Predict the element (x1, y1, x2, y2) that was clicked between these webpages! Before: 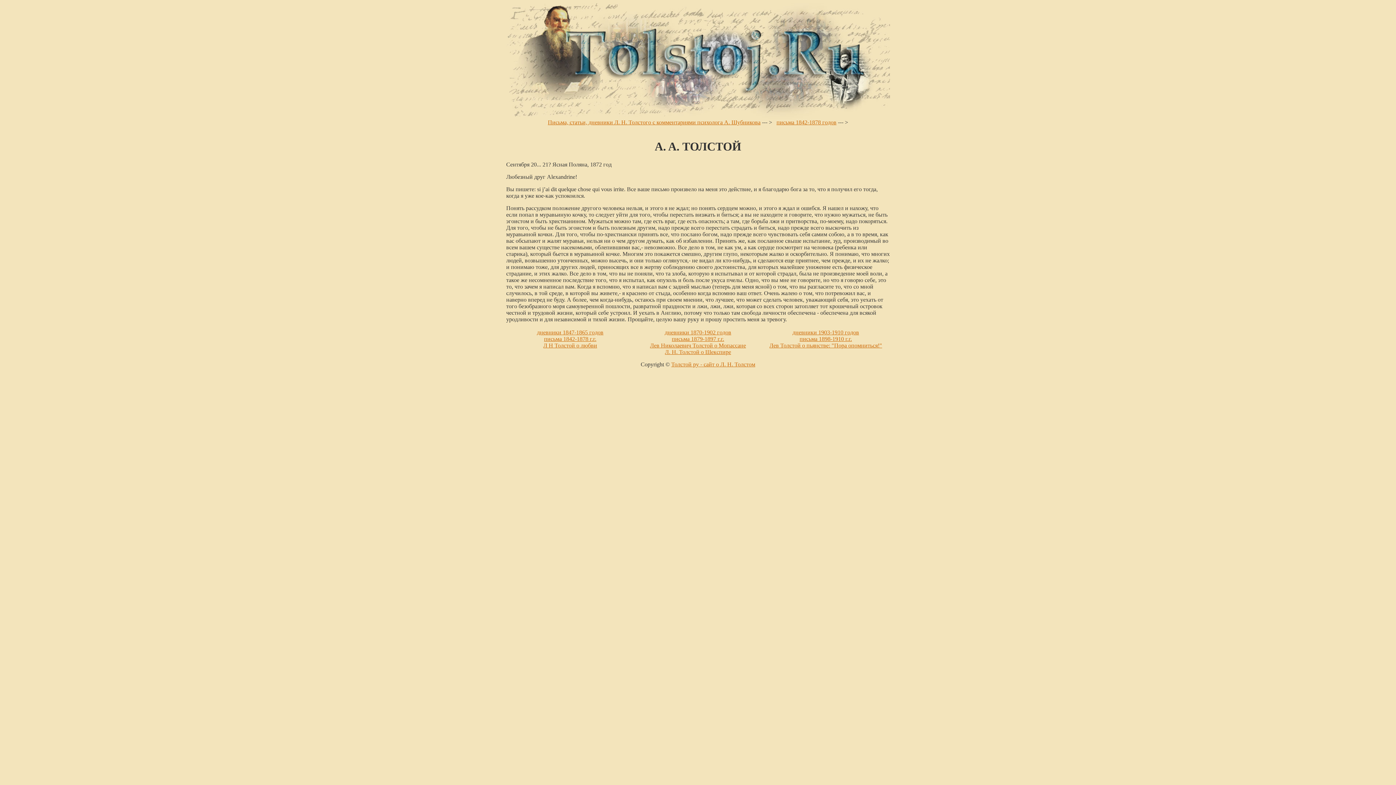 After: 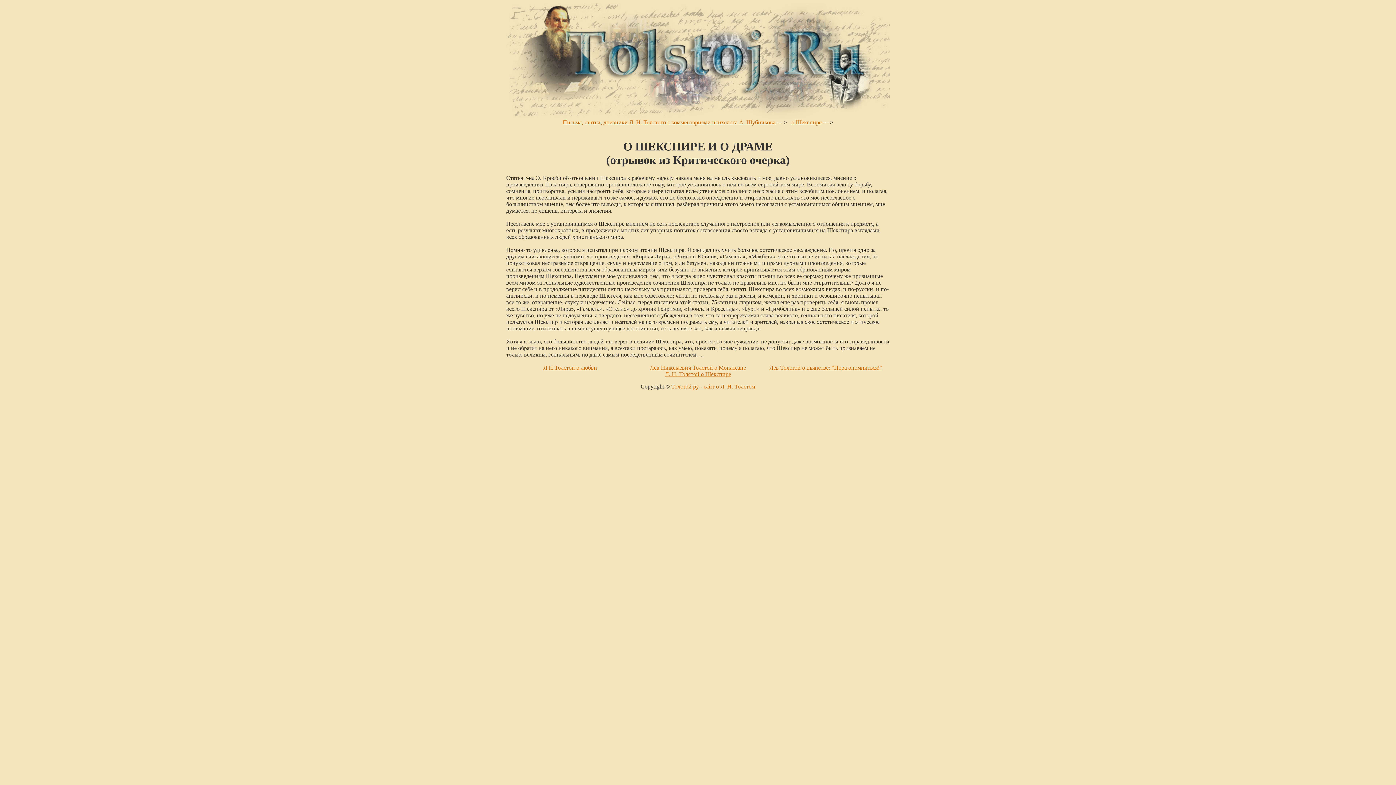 Action: label: Л. Н. Толстой о Шекспире bbox: (665, 349, 731, 355)